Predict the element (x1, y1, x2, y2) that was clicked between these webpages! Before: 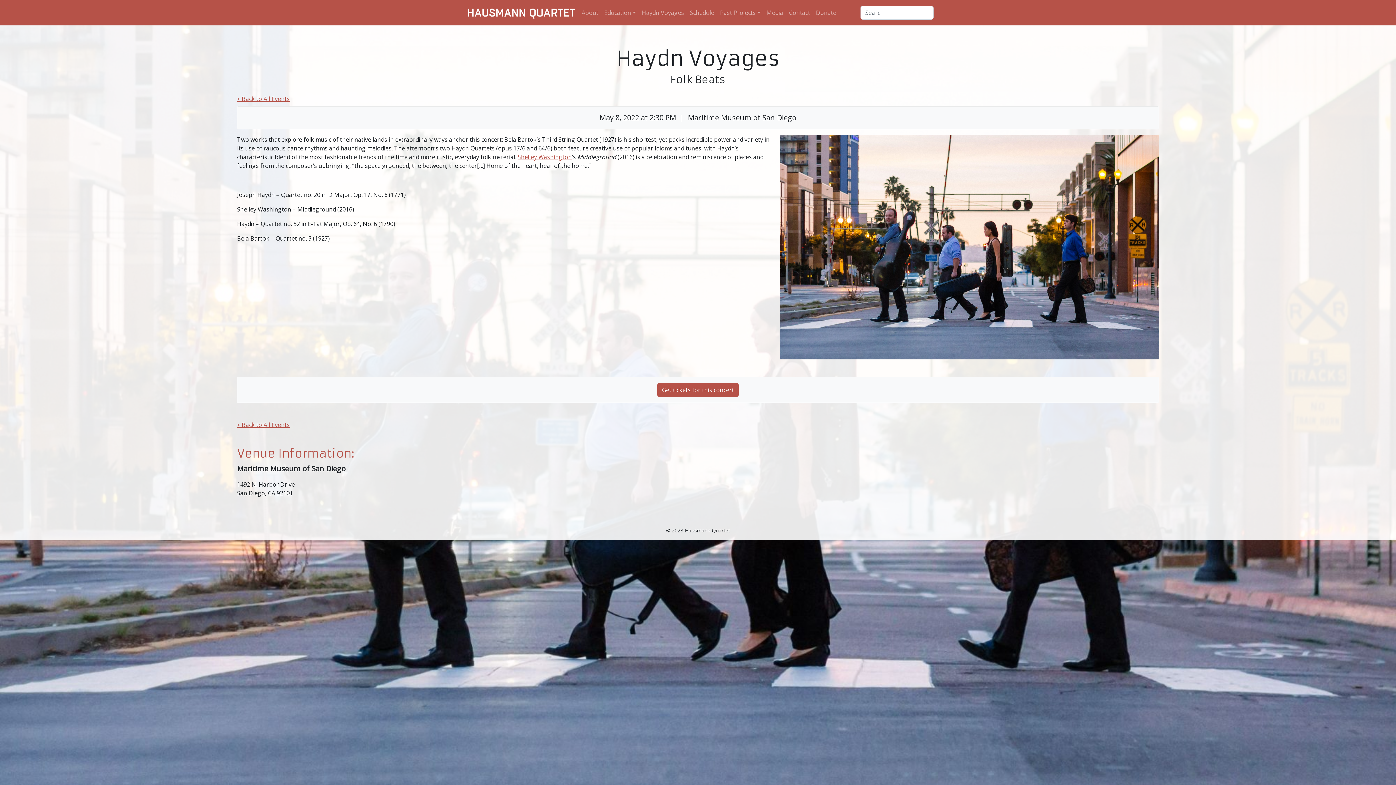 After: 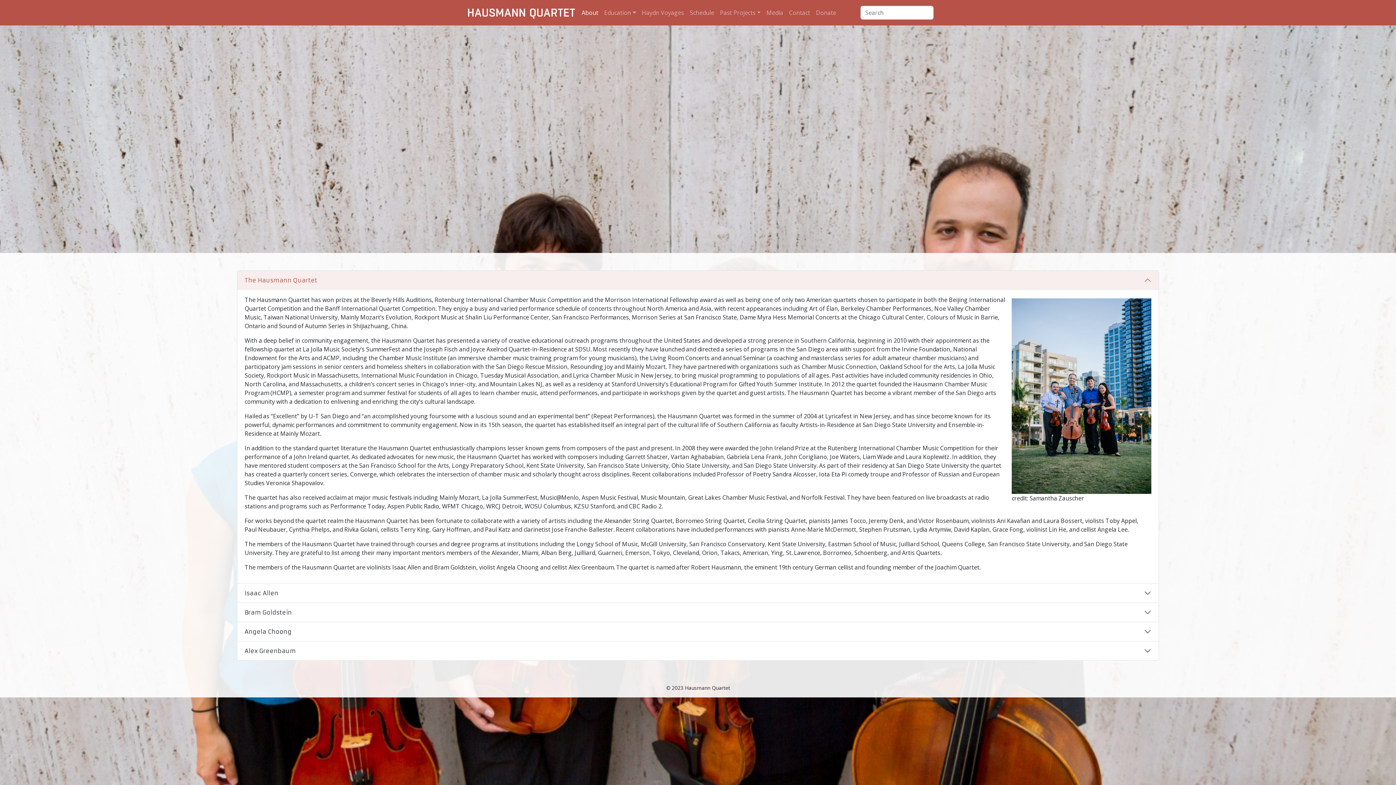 Action: bbox: (578, 5, 601, 19) label: About